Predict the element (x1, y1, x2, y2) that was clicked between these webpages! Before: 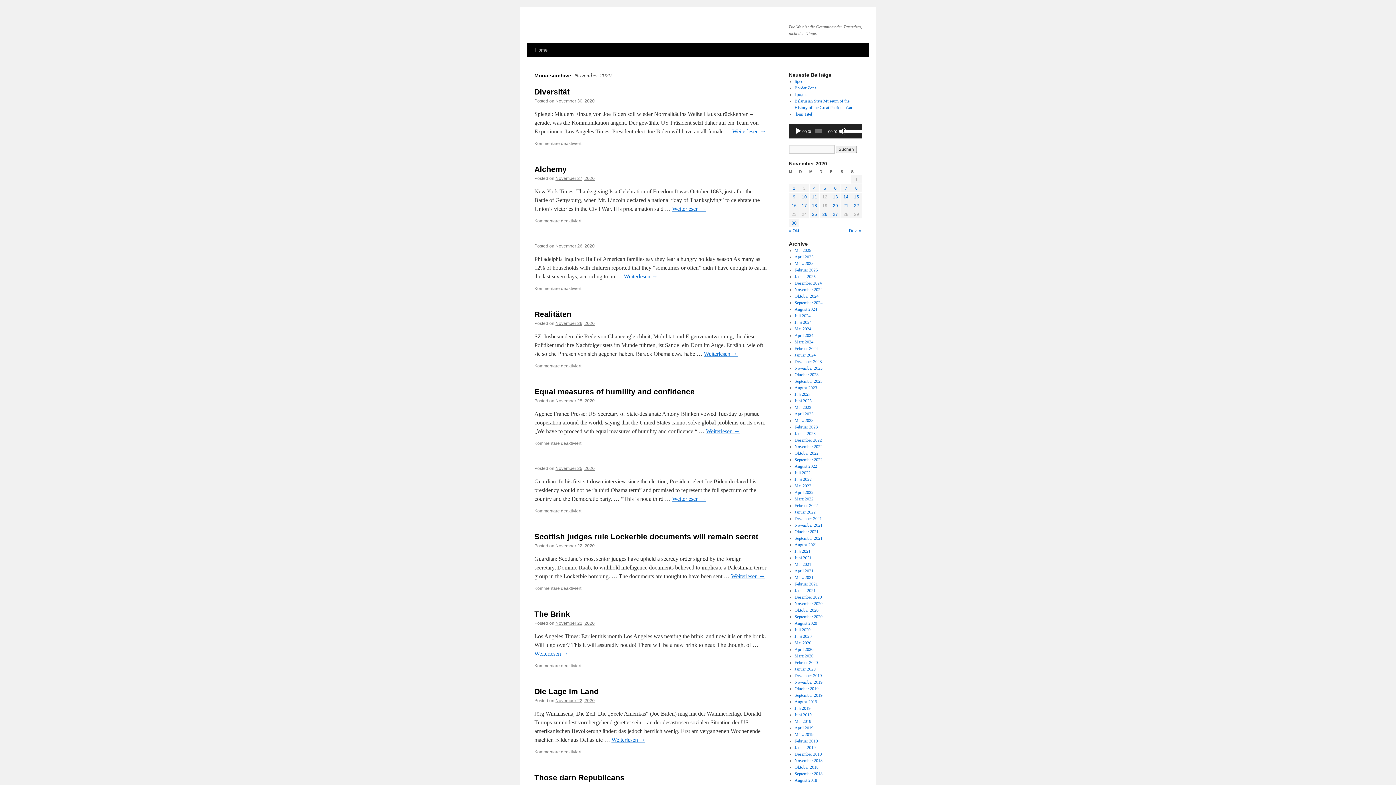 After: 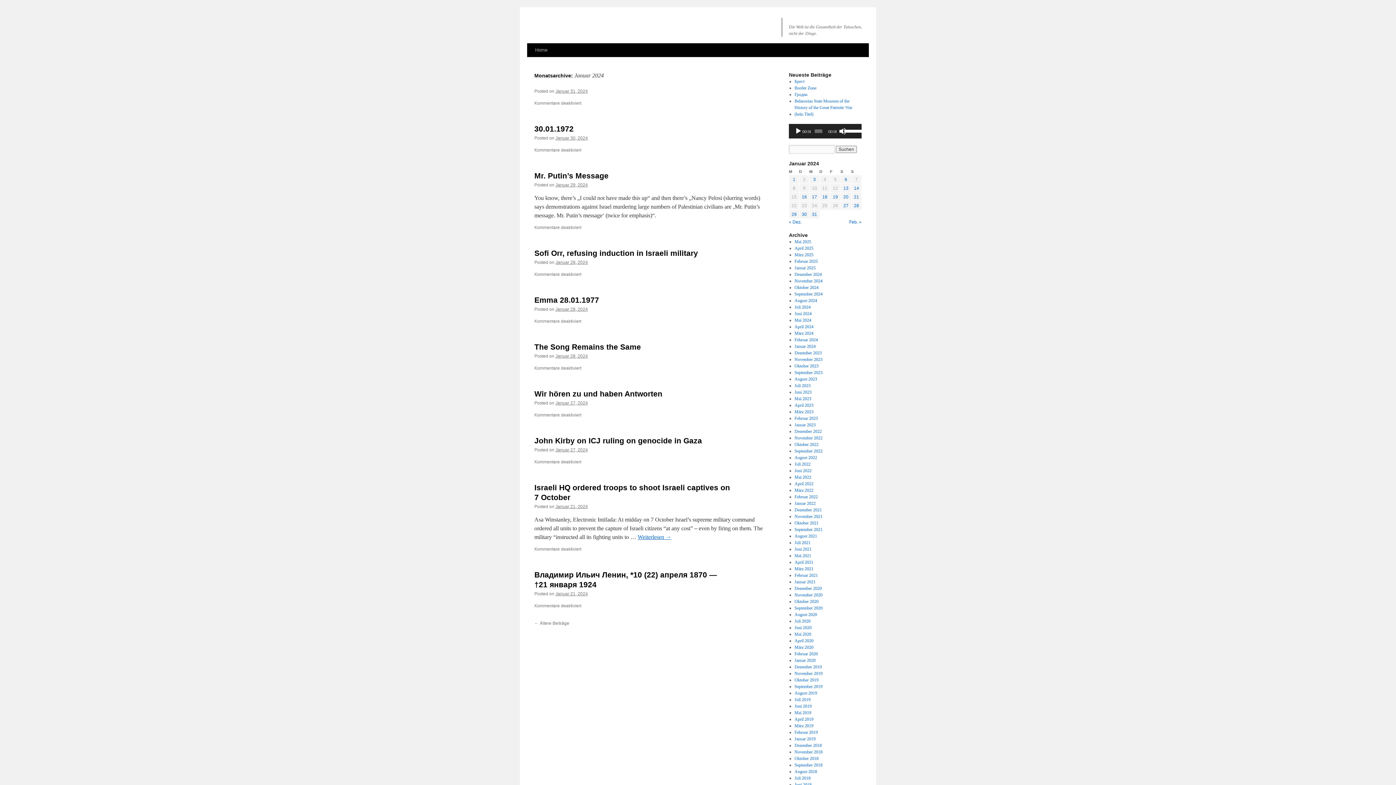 Action: label: Januar 2024 bbox: (794, 352, 815, 357)